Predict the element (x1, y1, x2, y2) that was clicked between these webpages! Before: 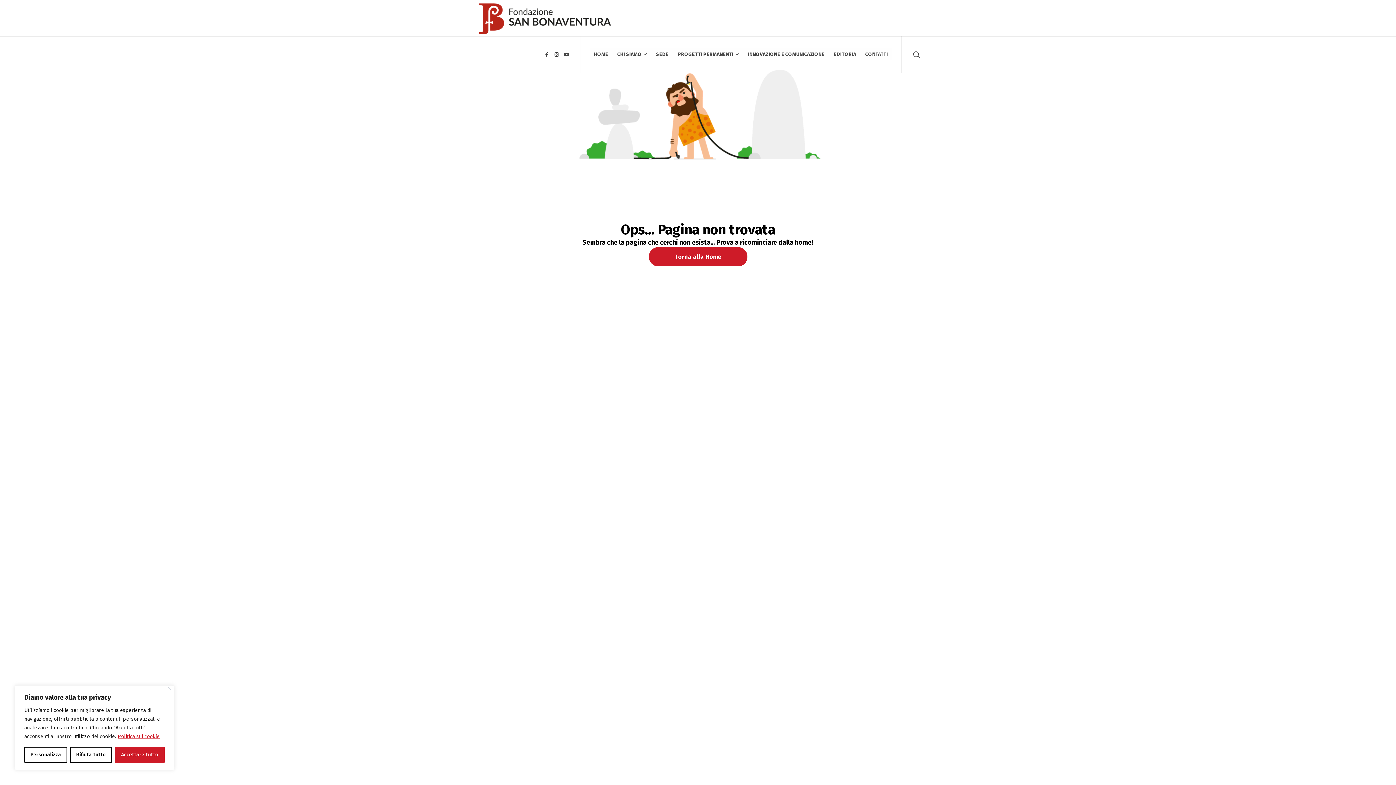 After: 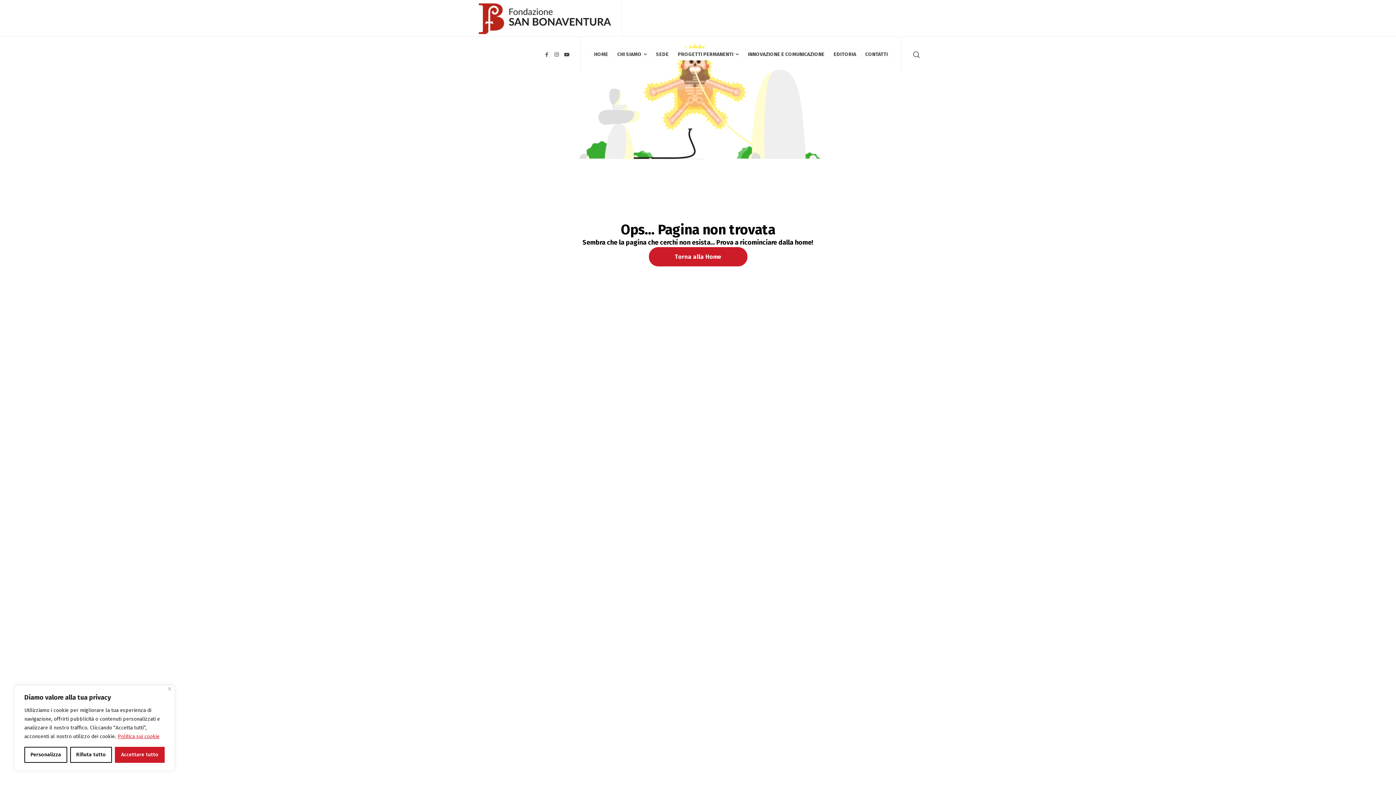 Action: bbox: (117, 733, 160, 740) label: Politica sui cookie